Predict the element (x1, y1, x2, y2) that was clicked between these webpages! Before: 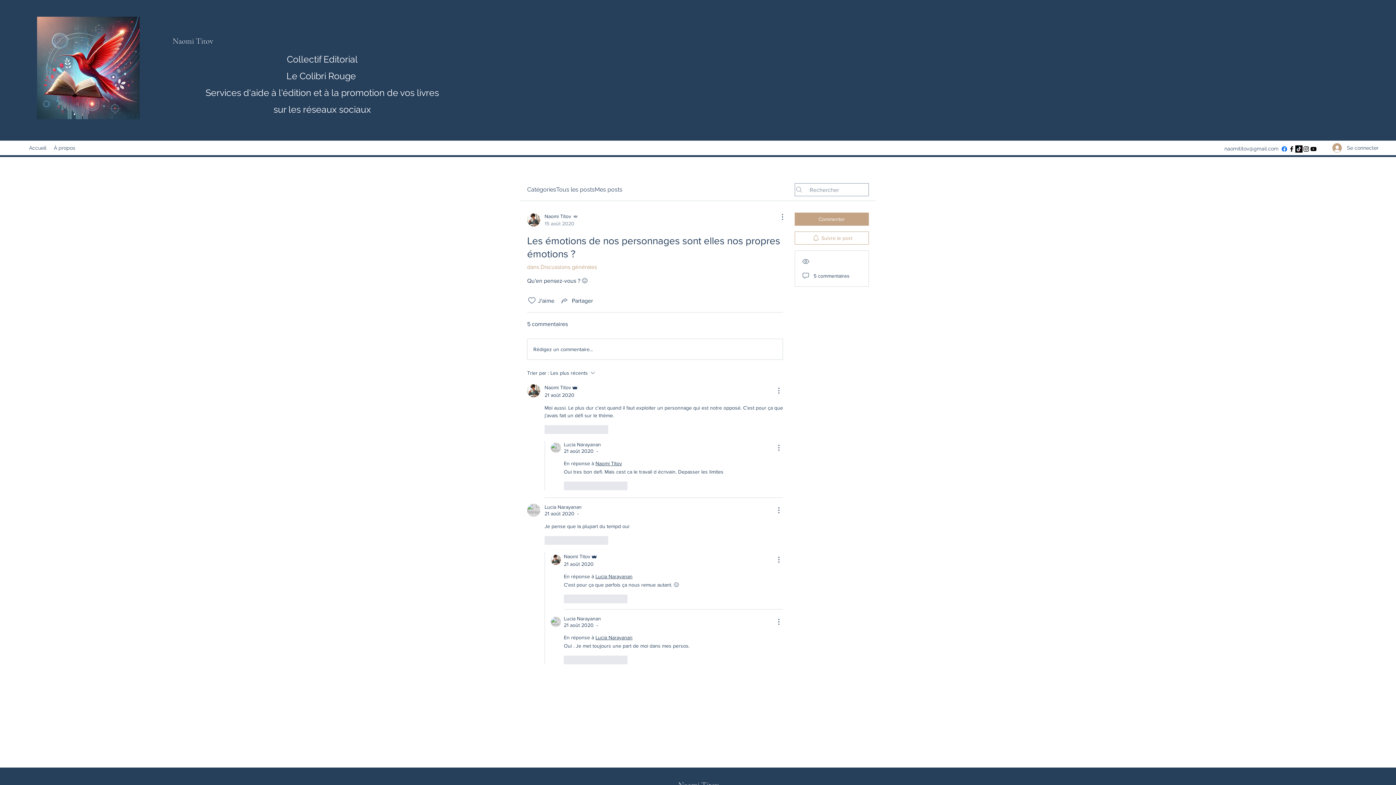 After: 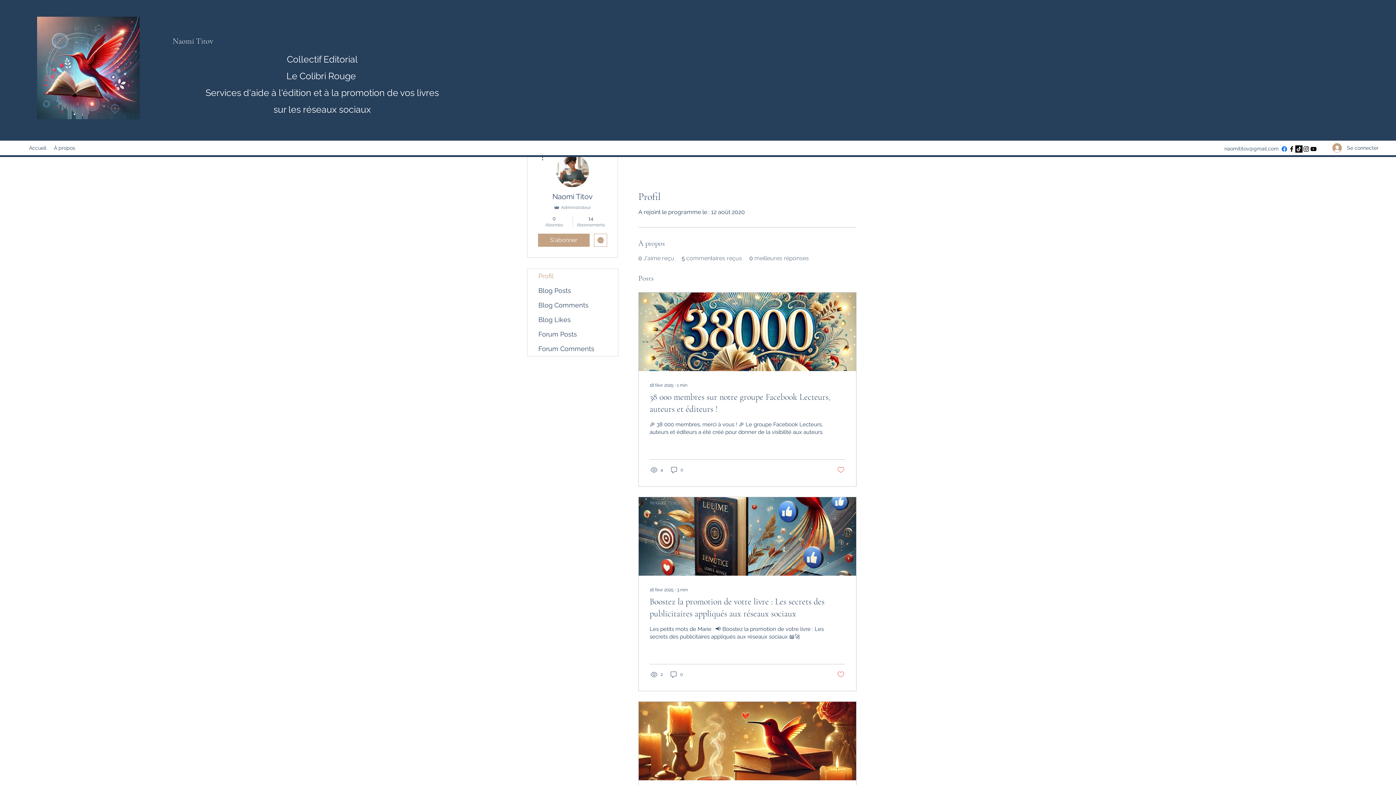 Action: label: Naomi Titov bbox: (564, 552, 599, 561)